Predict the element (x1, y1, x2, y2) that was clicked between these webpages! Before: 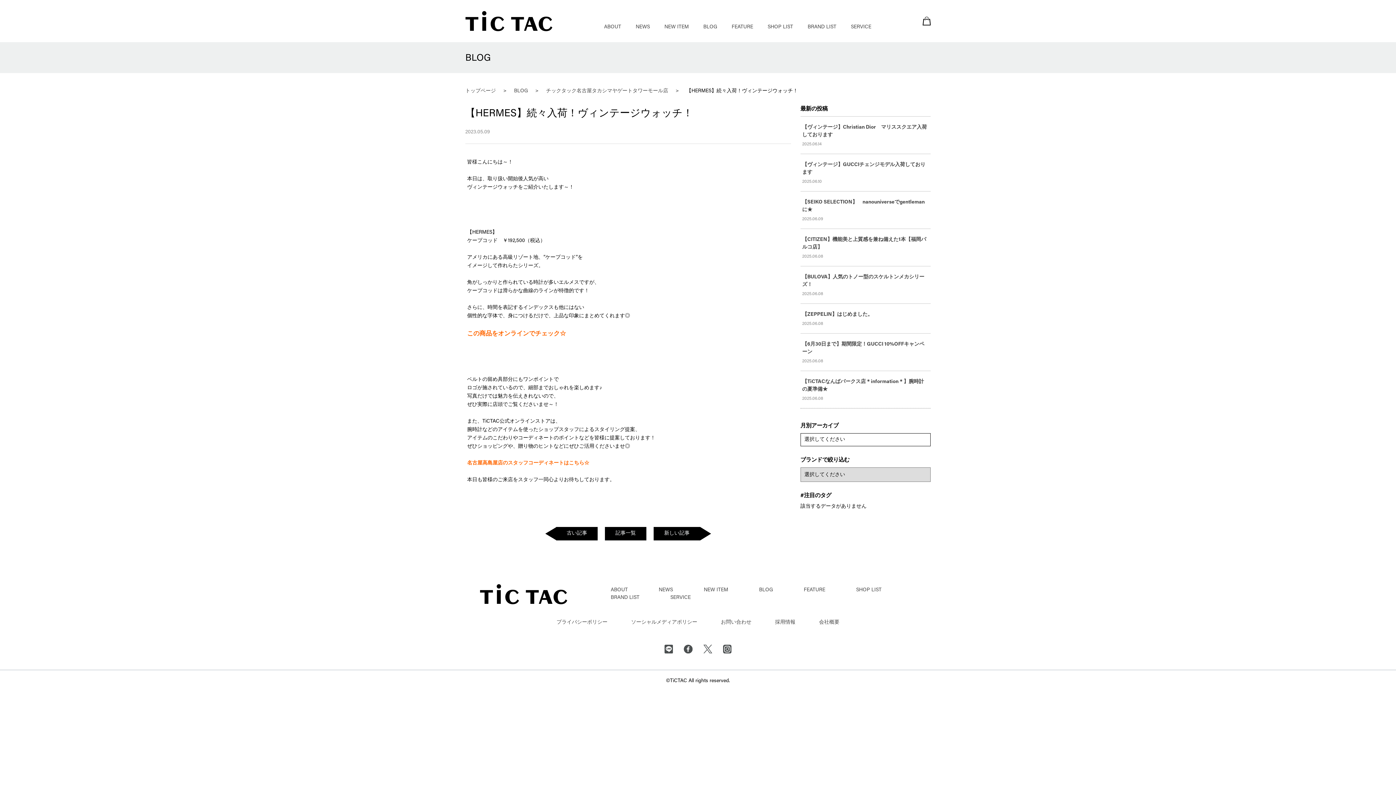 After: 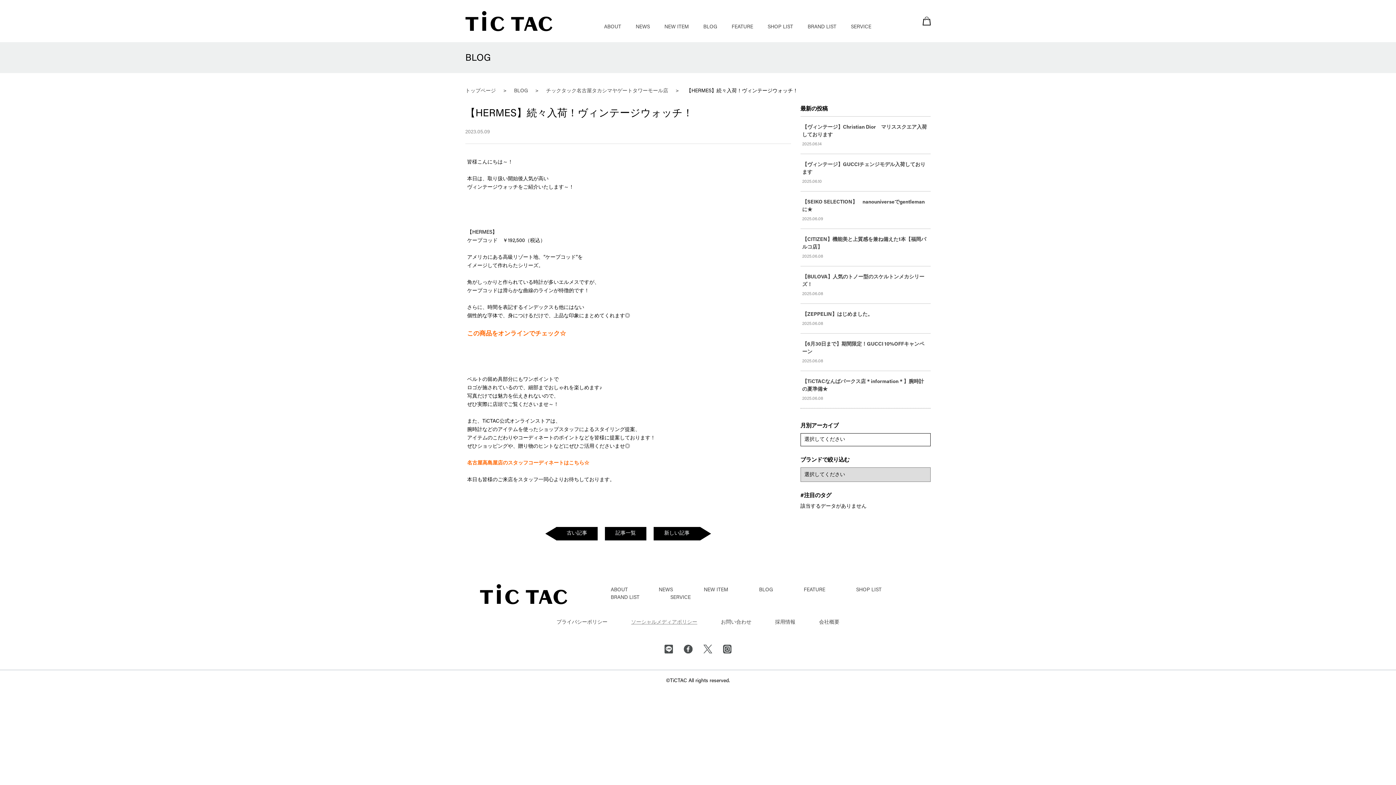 Action: label: ソーシャルメディアポリシー bbox: (631, 620, 697, 625)